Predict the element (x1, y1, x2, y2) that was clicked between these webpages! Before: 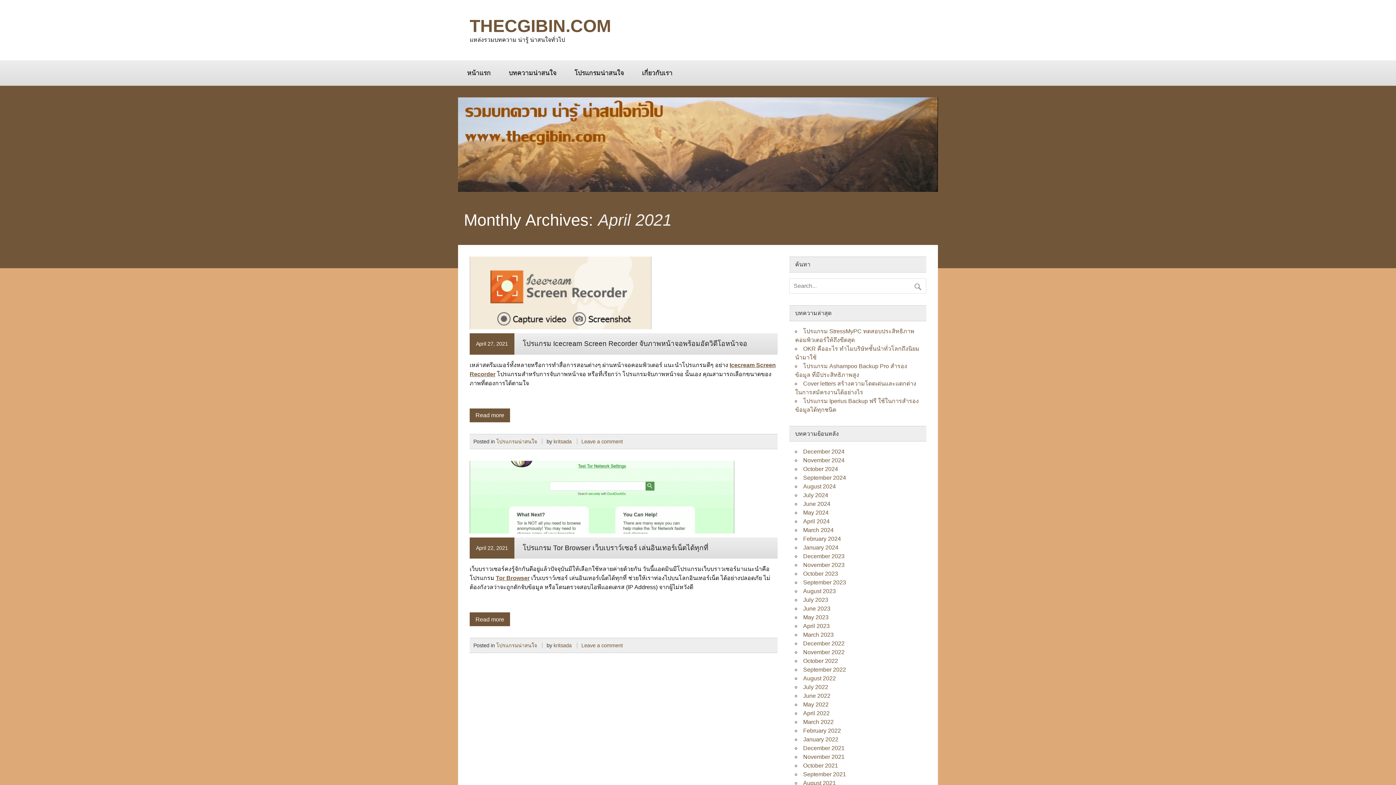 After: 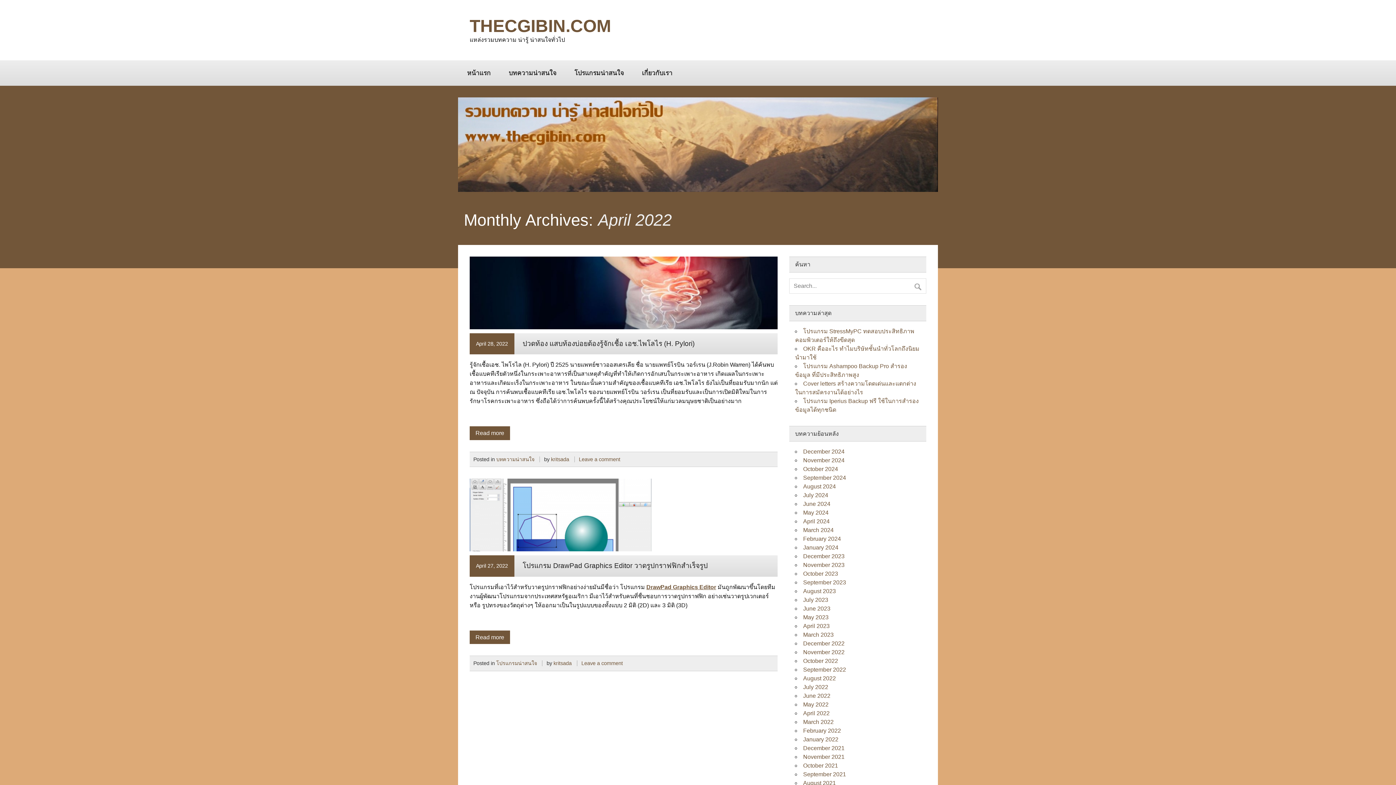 Action: label: April 2022 bbox: (803, 710, 829, 716)